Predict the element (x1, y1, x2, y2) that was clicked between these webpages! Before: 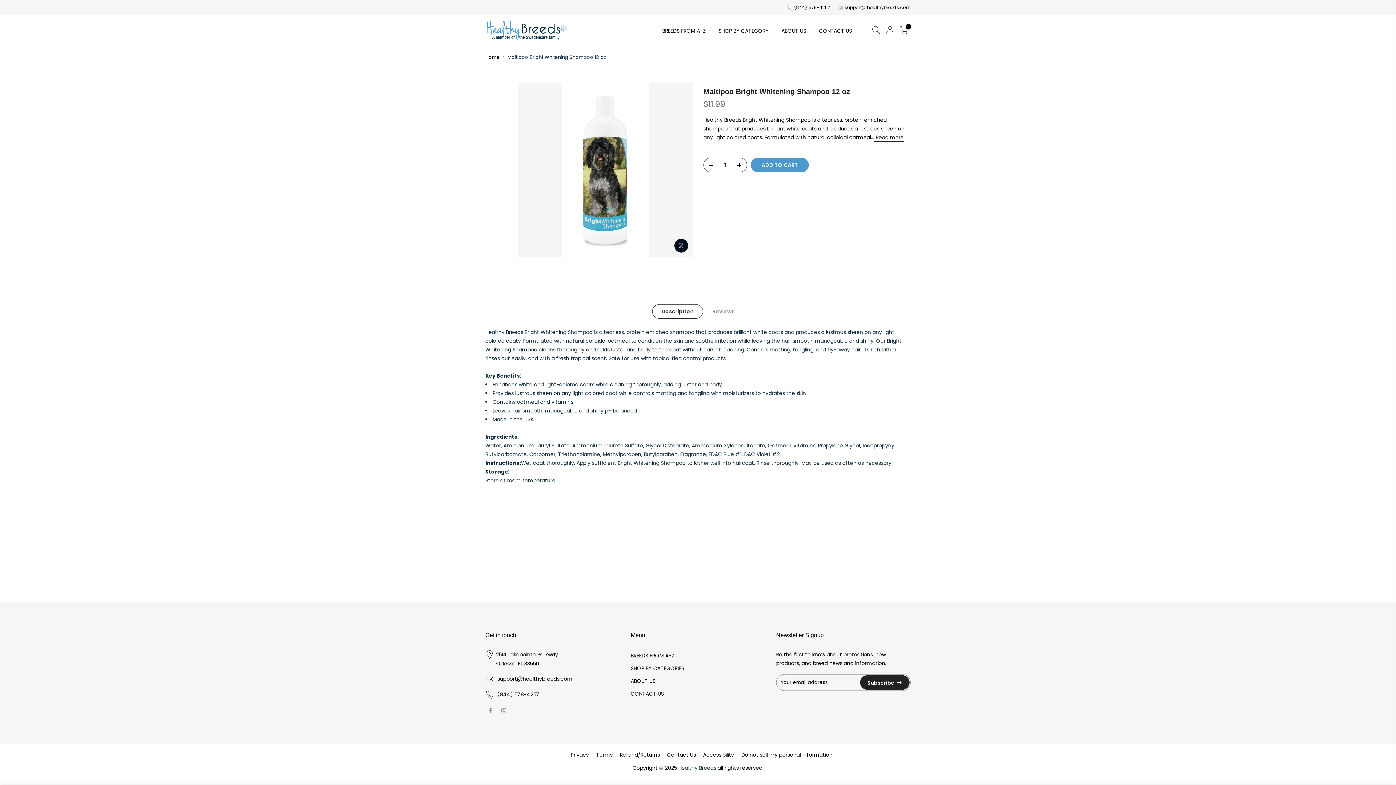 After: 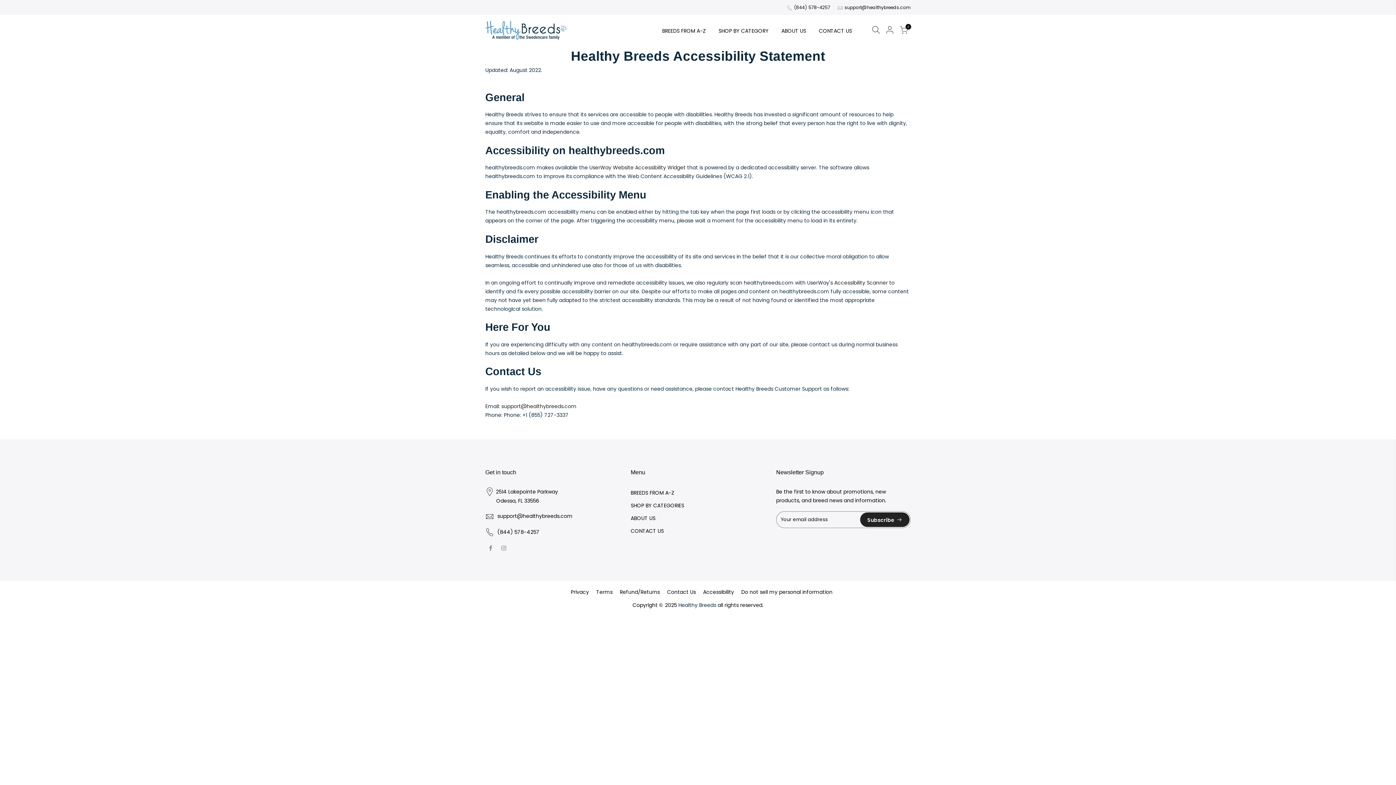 Action: label: Accessibility bbox: (703, 751, 734, 758)